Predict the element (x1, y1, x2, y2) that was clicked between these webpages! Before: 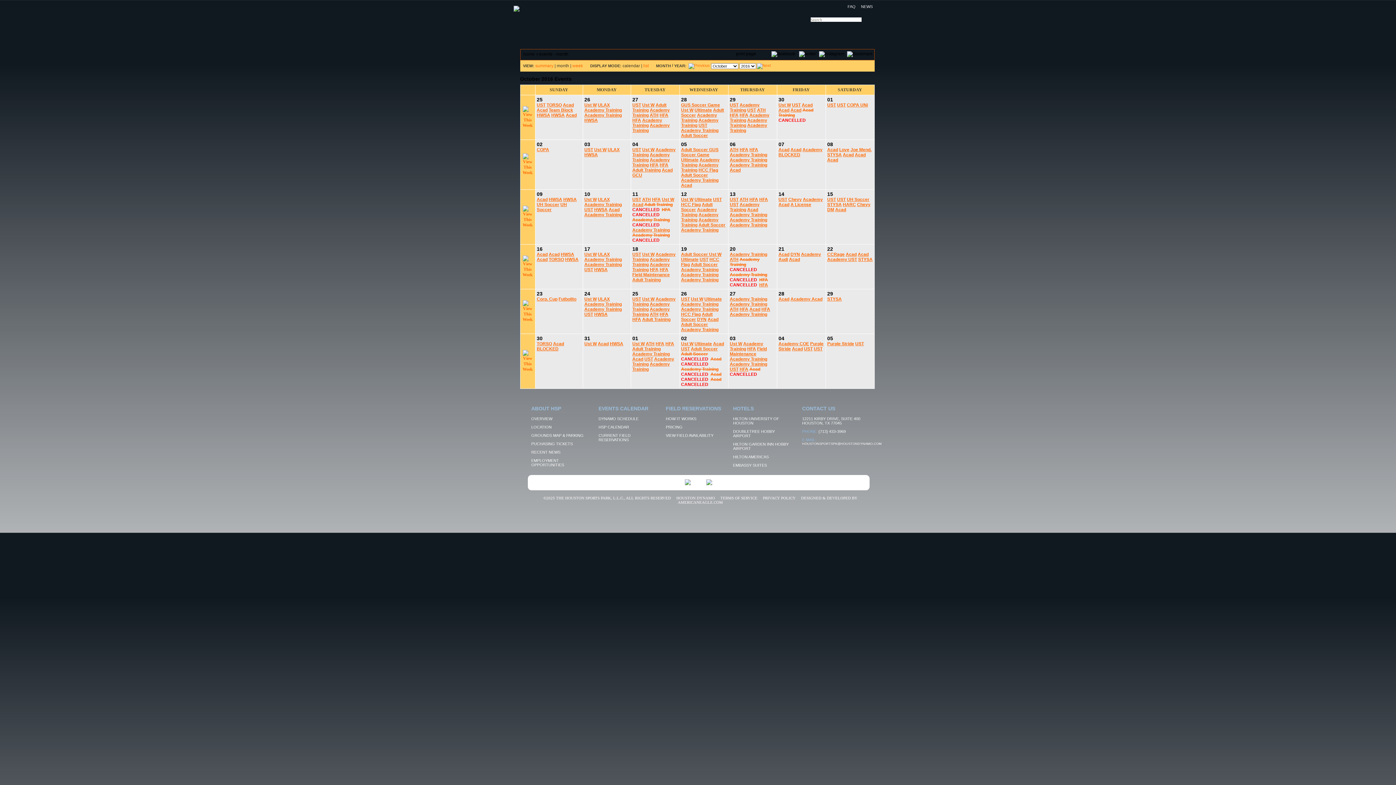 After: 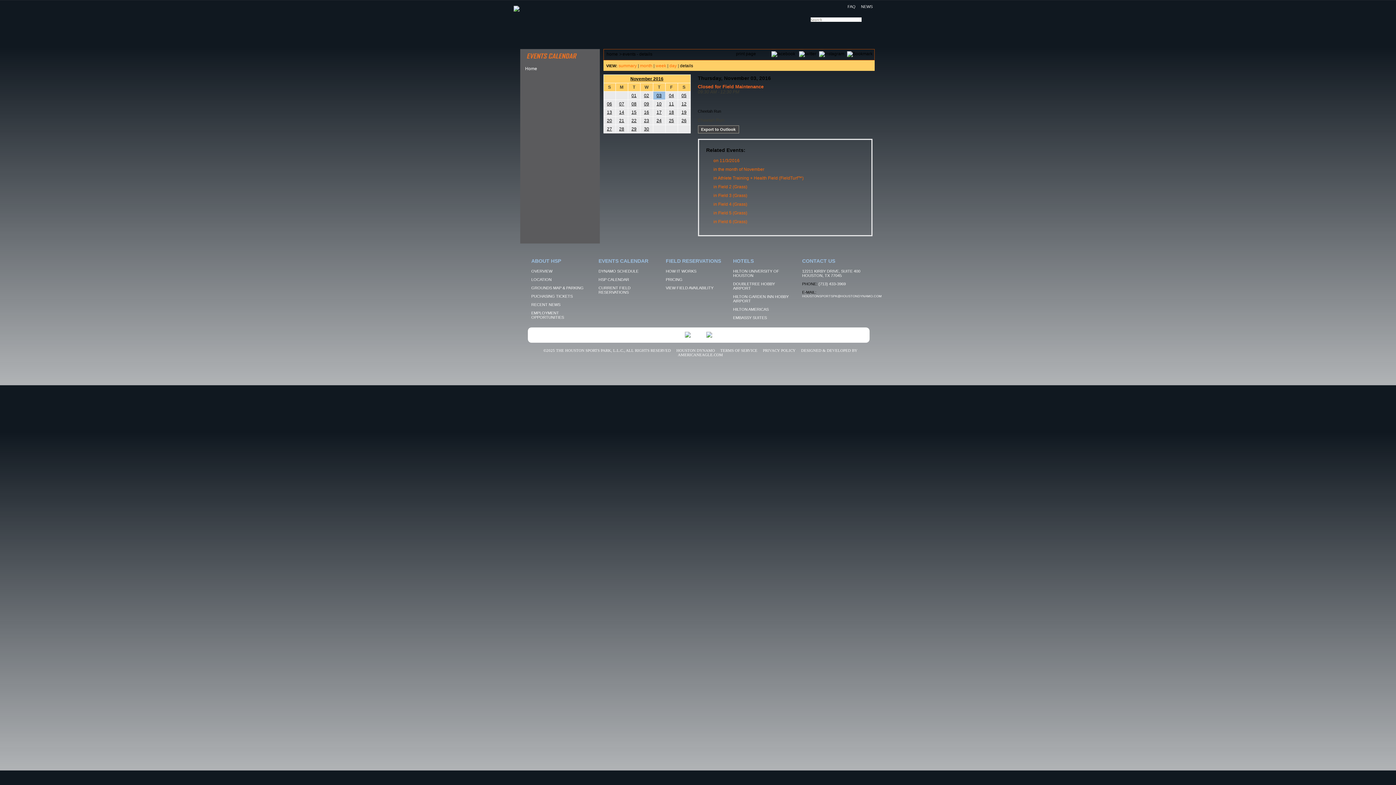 Action: label: Field Maintenance bbox: (730, 346, 767, 356)